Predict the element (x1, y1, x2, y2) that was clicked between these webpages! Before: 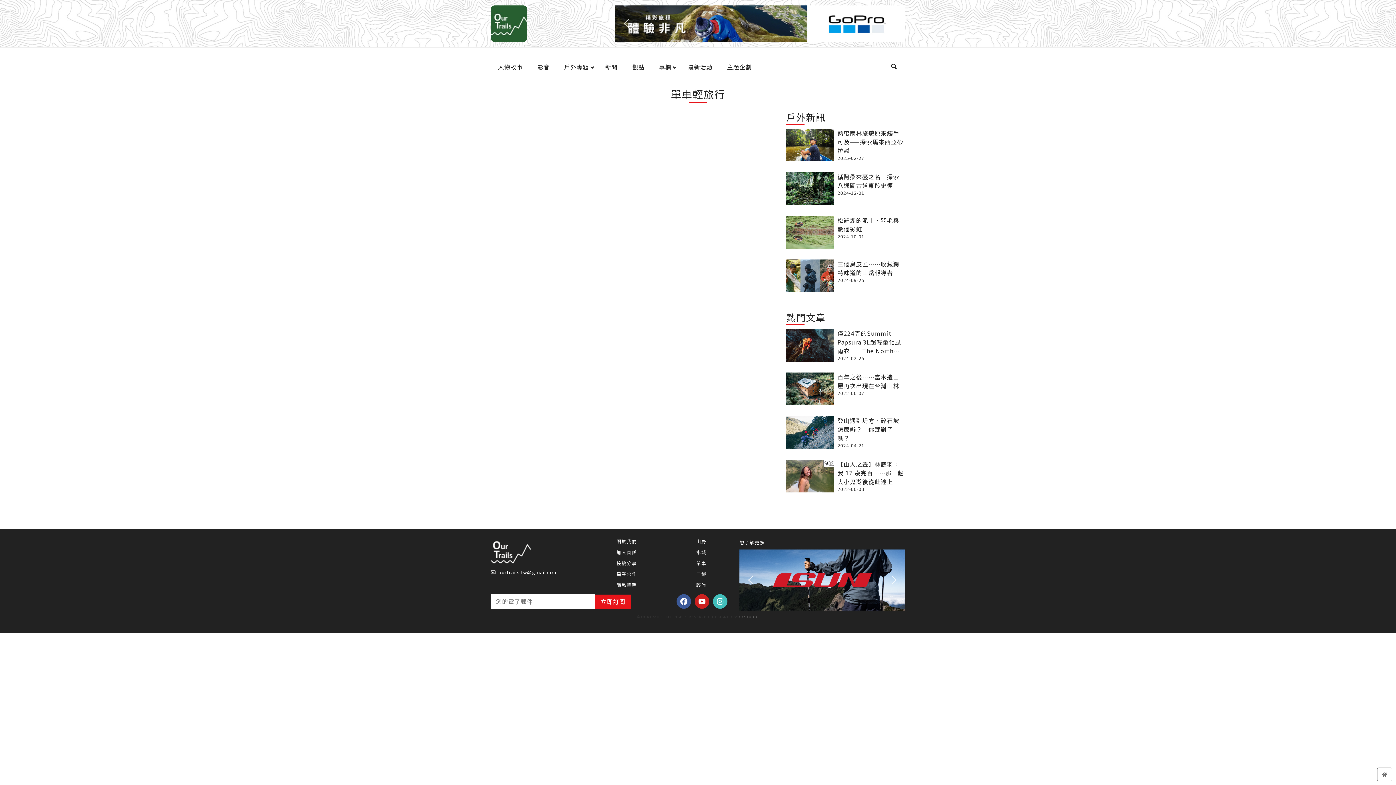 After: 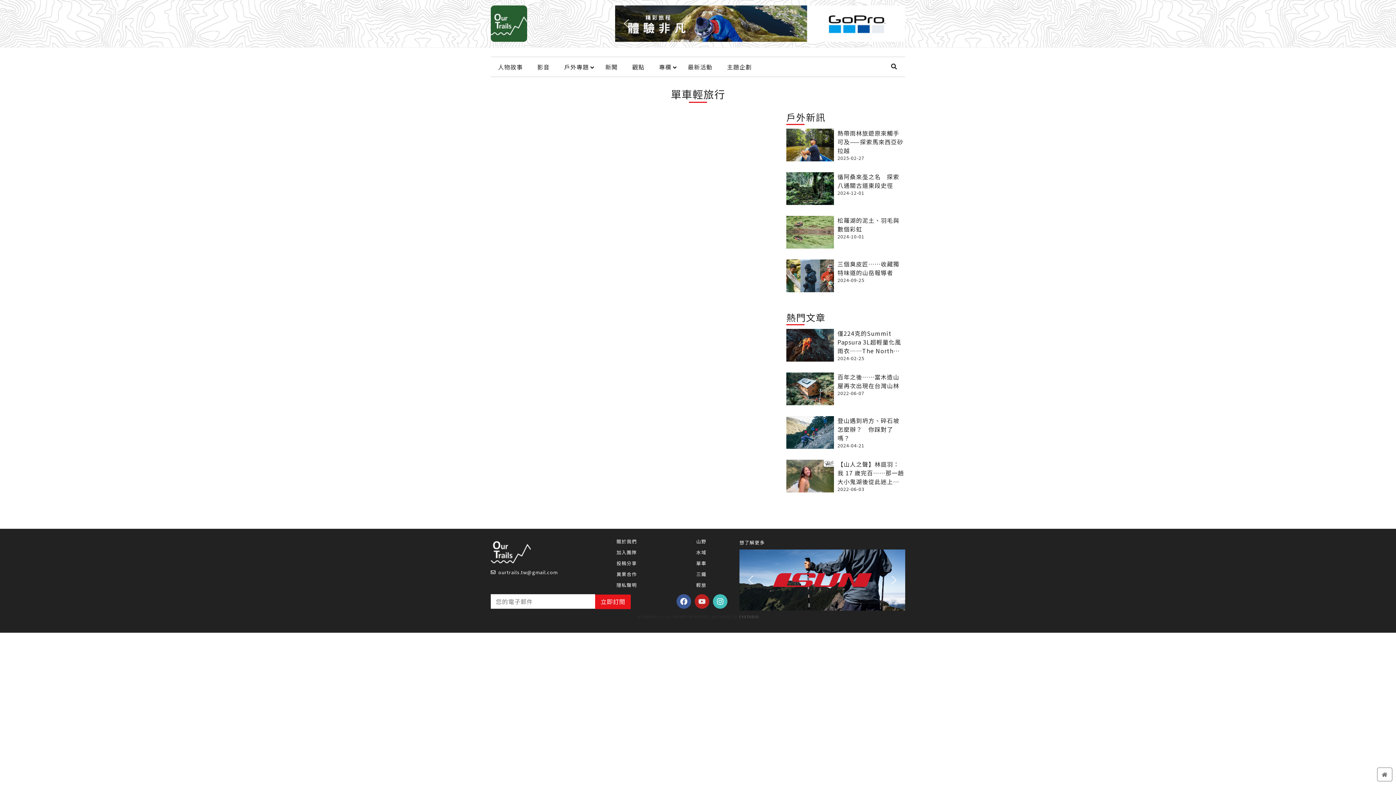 Action: bbox: (695, 594, 709, 609) label: Youtube